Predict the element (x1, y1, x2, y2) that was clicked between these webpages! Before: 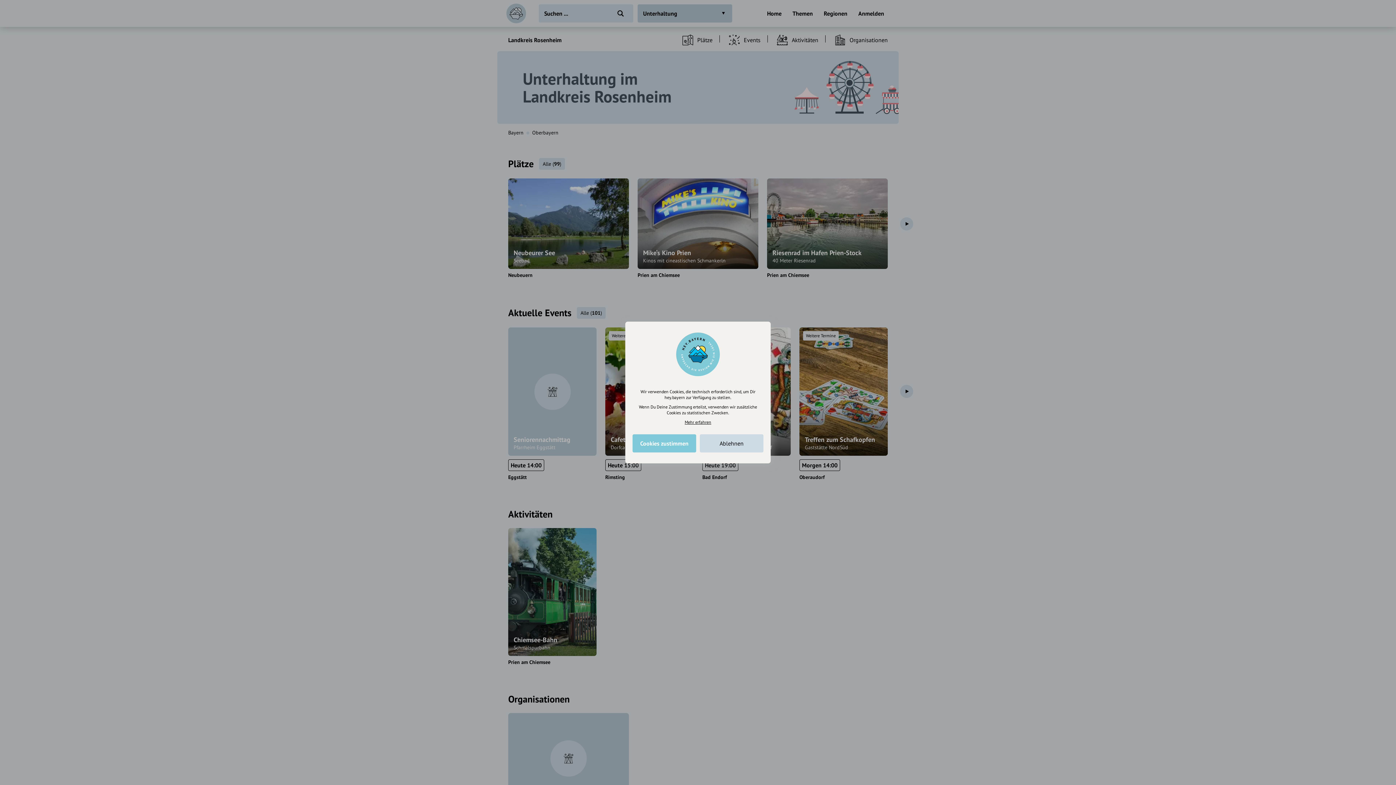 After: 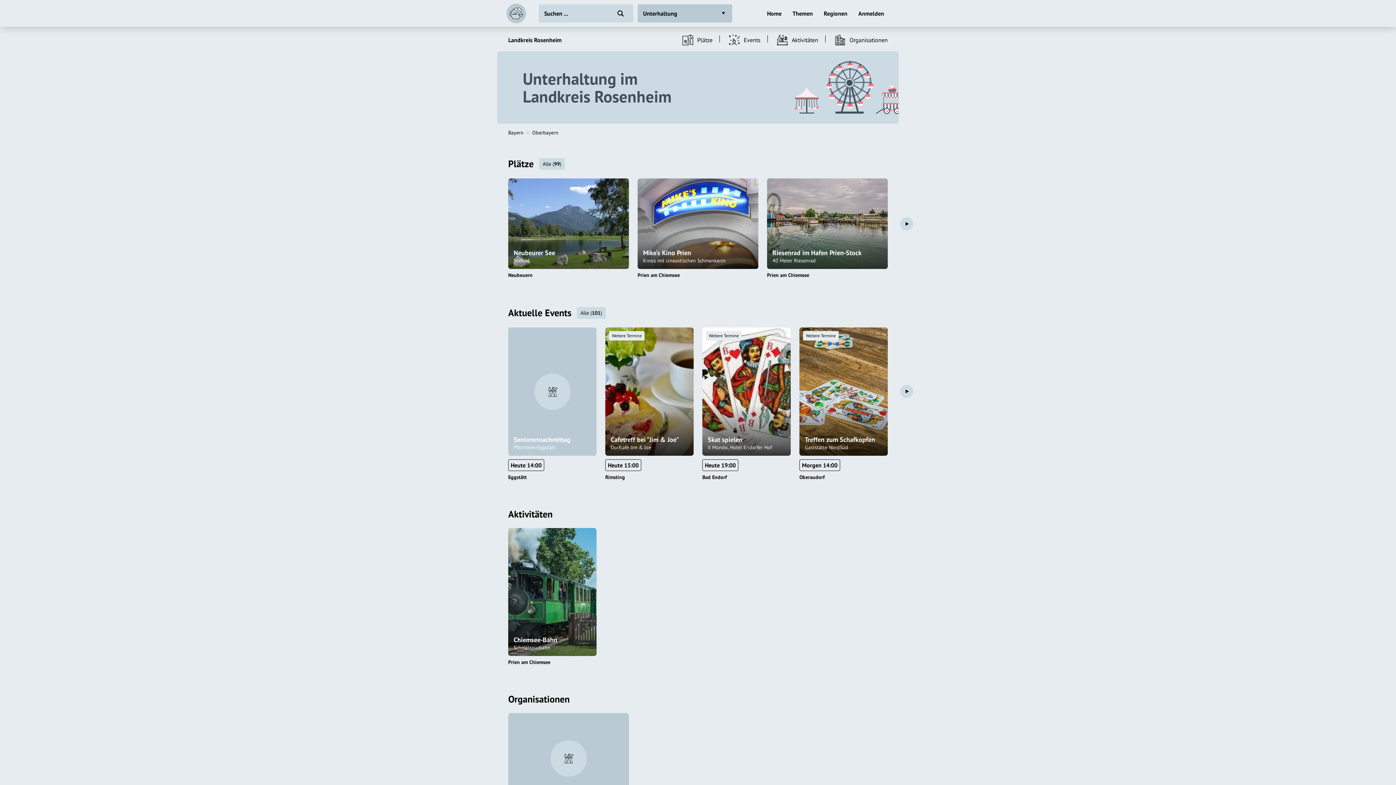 Action: bbox: (632, 434, 696, 452) label: Cookies zustimmen